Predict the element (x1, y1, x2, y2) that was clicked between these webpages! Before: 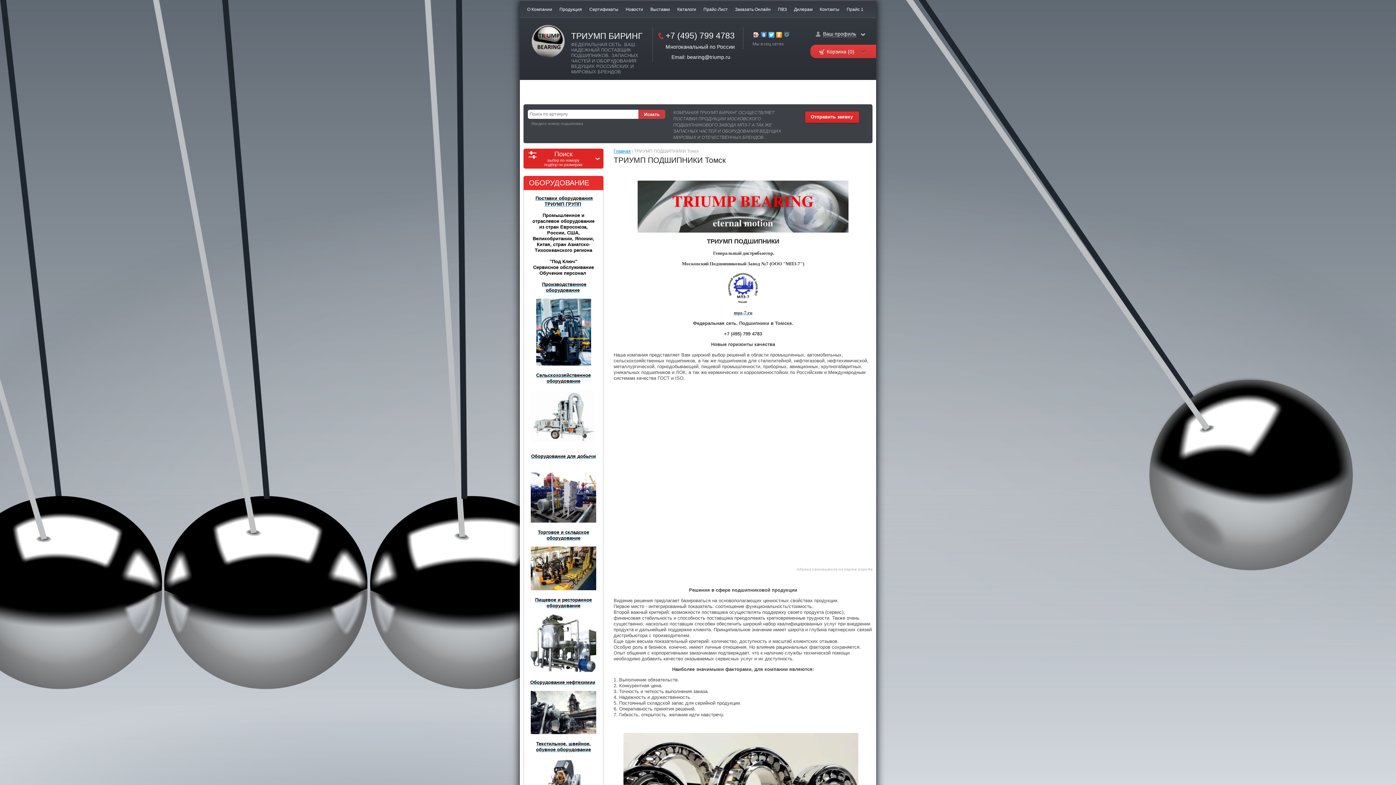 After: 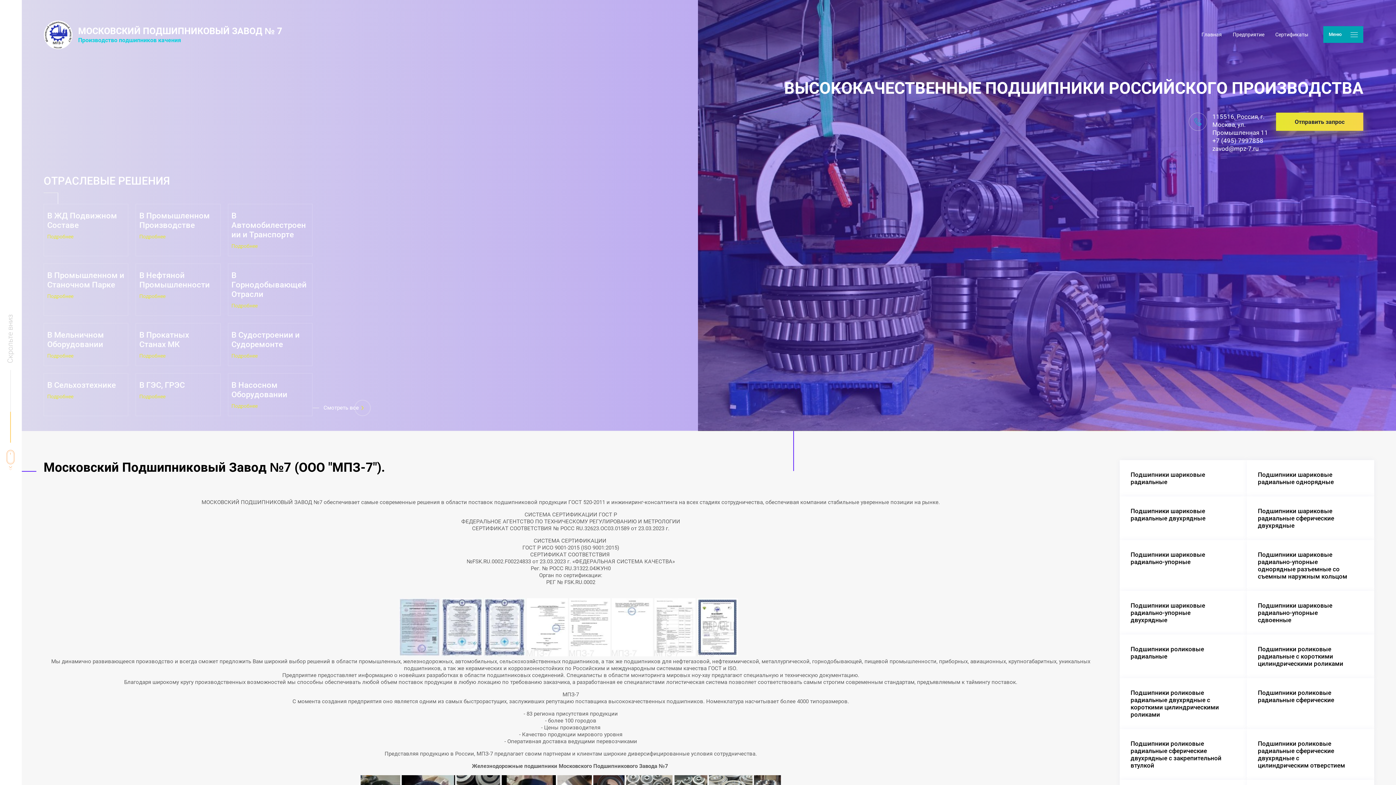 Action: bbox: (734, 310, 752, 315) label: mpz-7.ru